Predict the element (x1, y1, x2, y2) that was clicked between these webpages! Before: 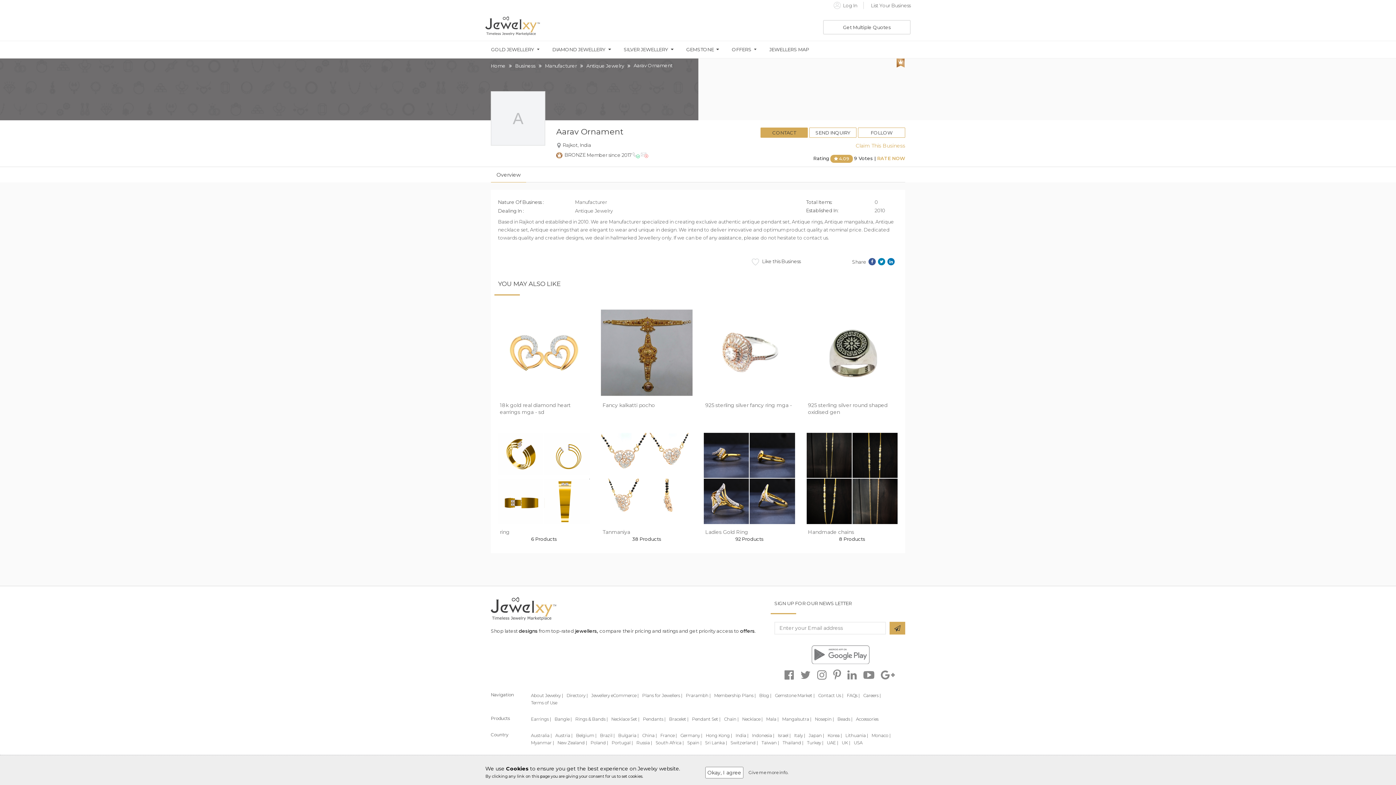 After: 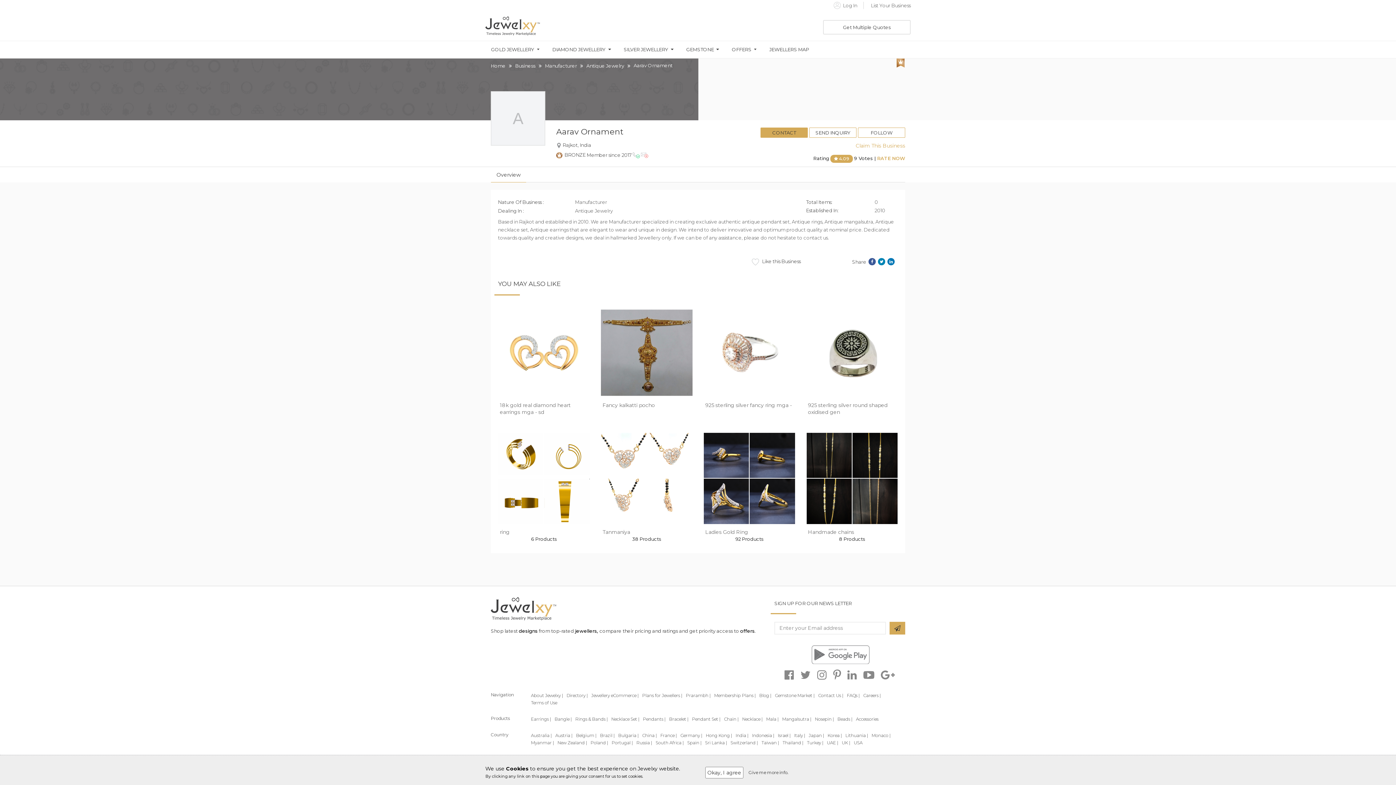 Action: label: Necklace | bbox: (742, 716, 762, 722)